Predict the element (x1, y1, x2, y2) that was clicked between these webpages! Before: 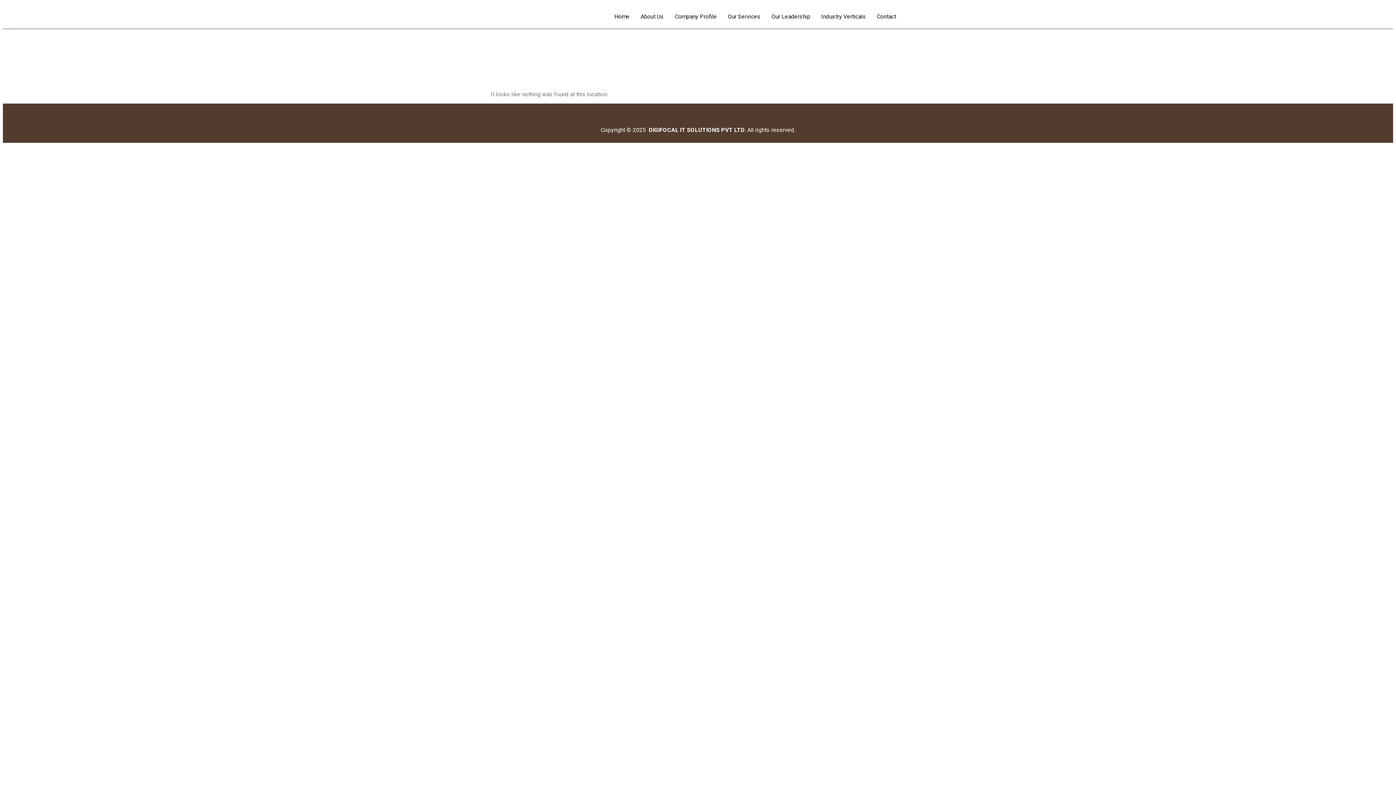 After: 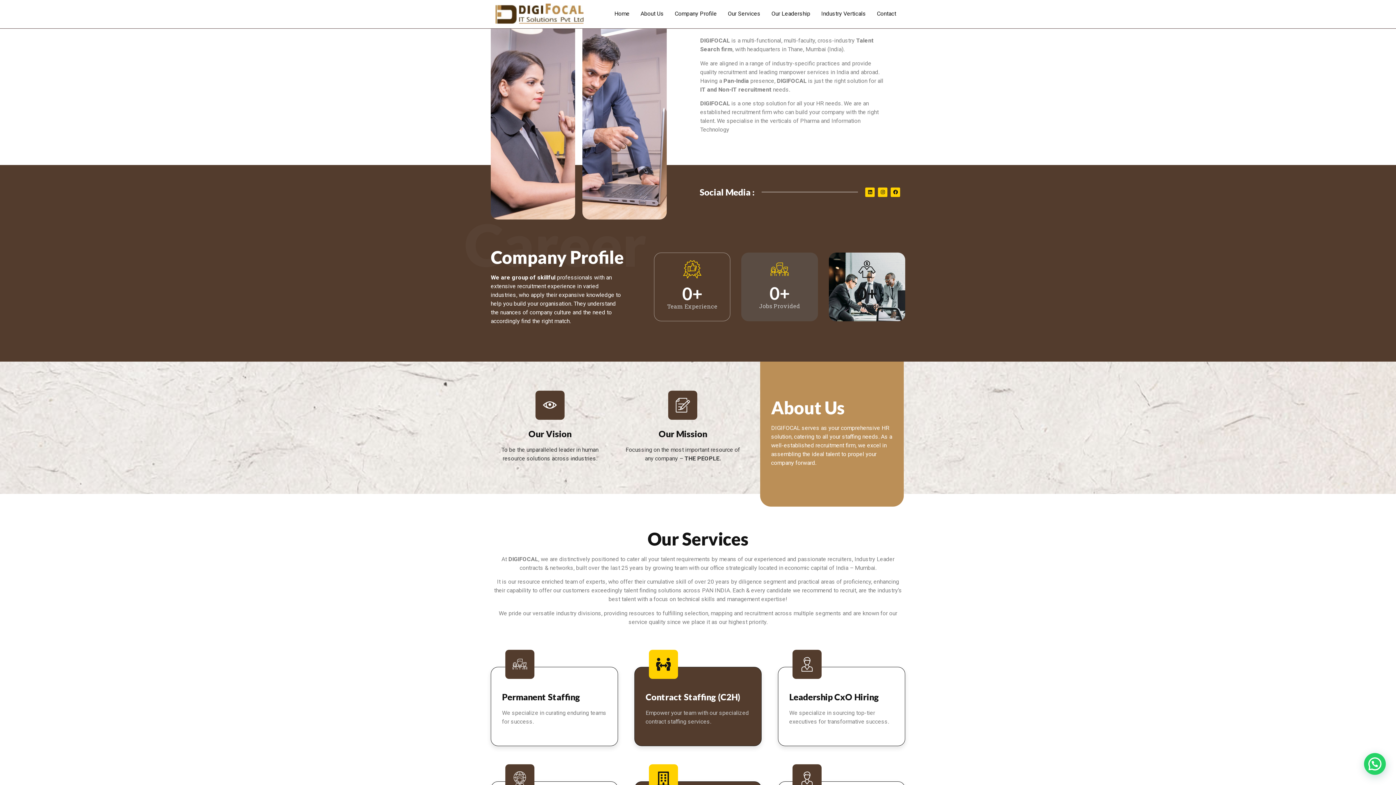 Action: bbox: (635, 8, 669, 25) label: About Us